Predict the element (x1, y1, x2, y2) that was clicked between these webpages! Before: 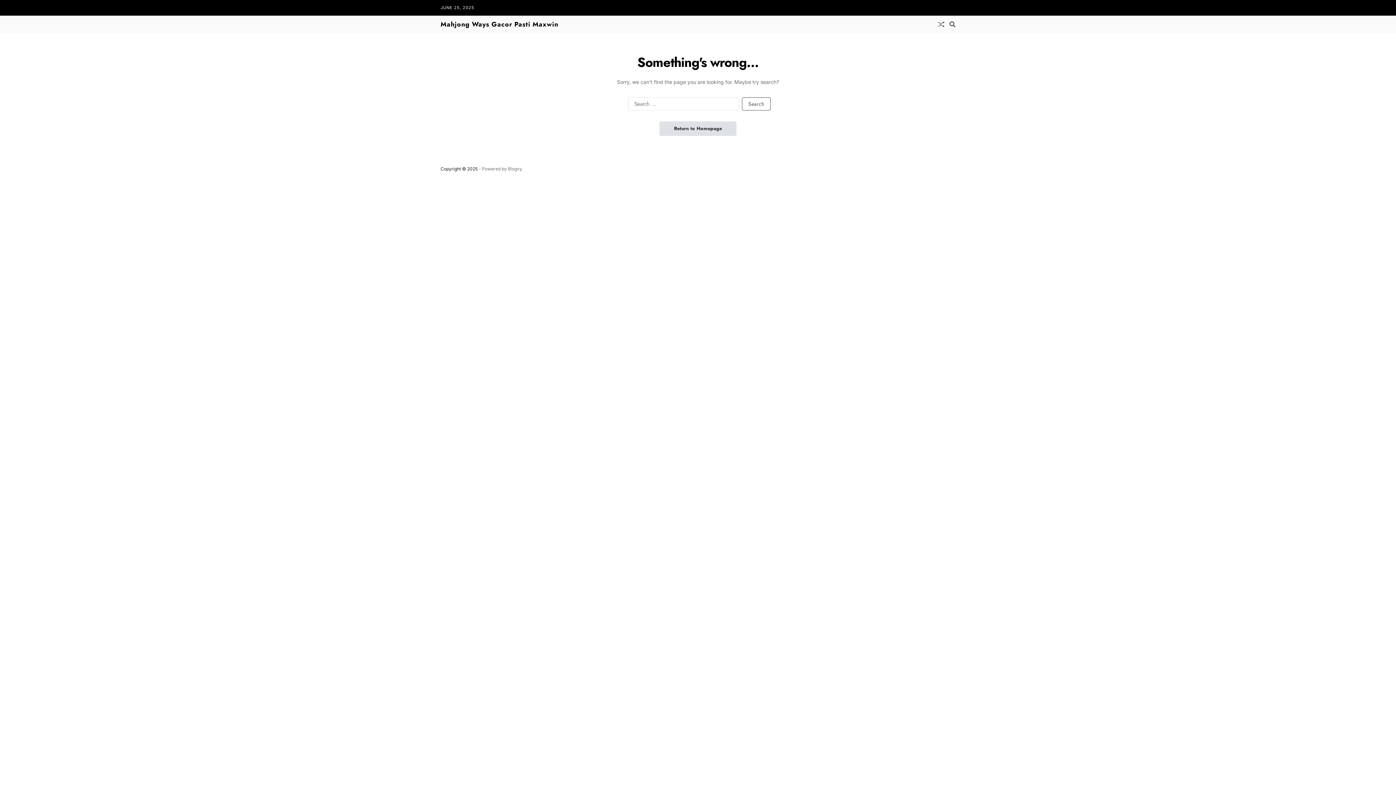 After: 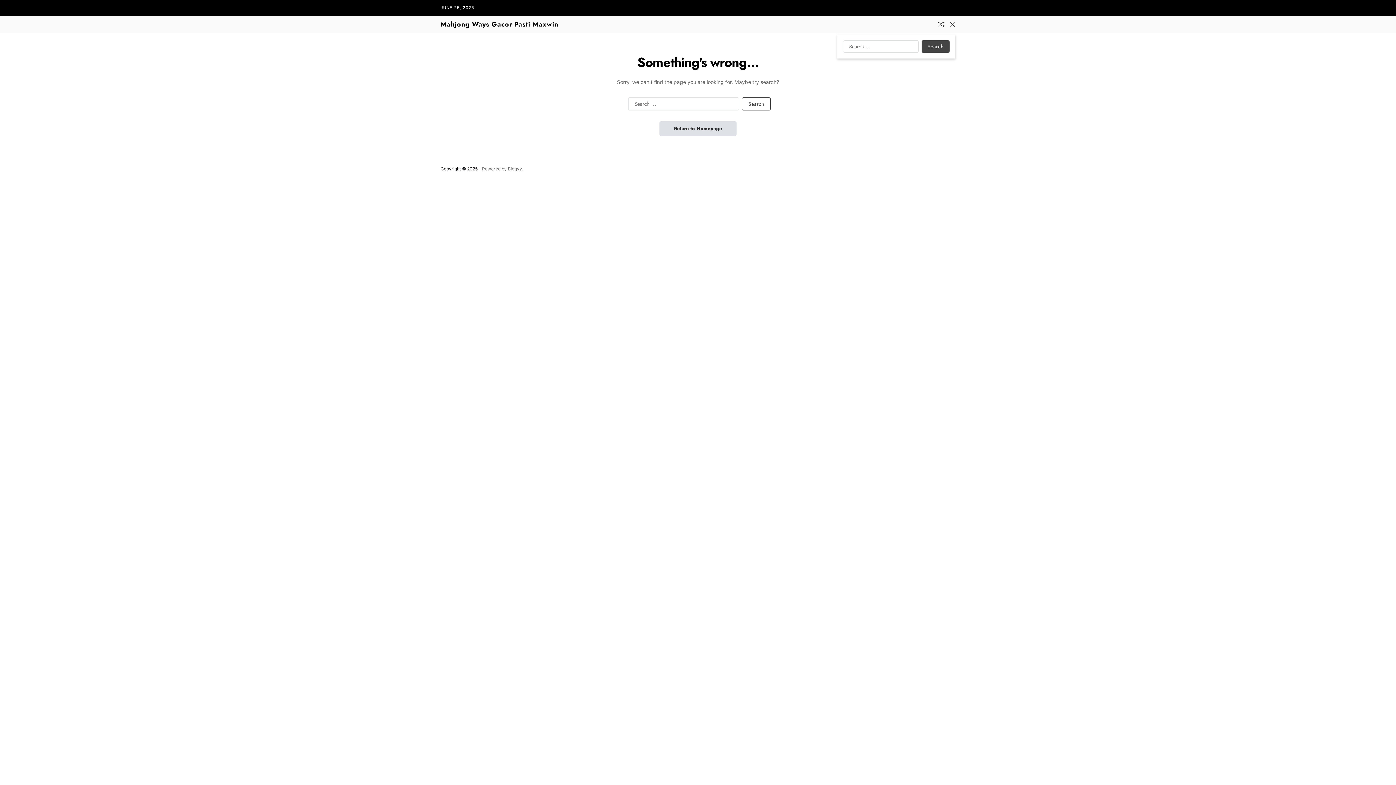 Action: label: Search bbox: (949, 21, 955, 27)